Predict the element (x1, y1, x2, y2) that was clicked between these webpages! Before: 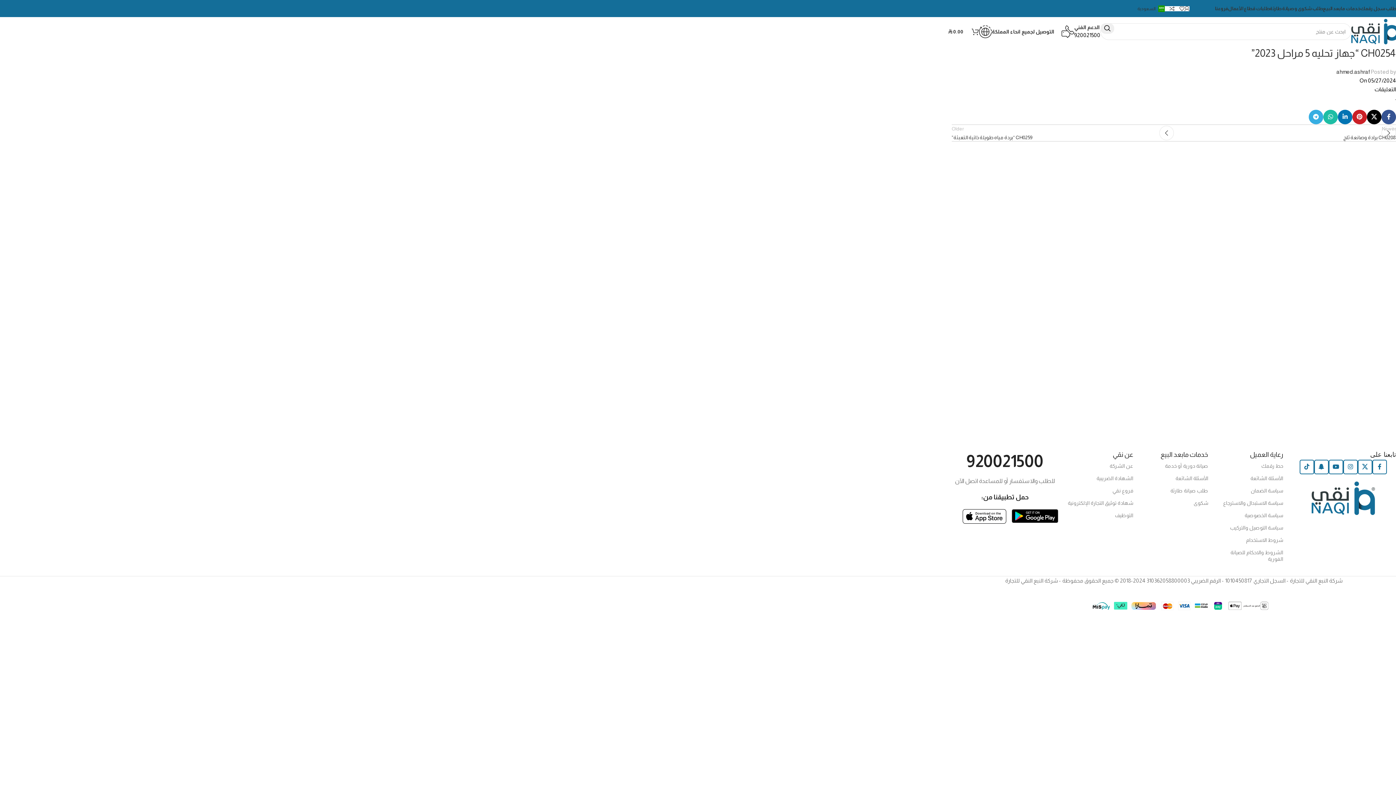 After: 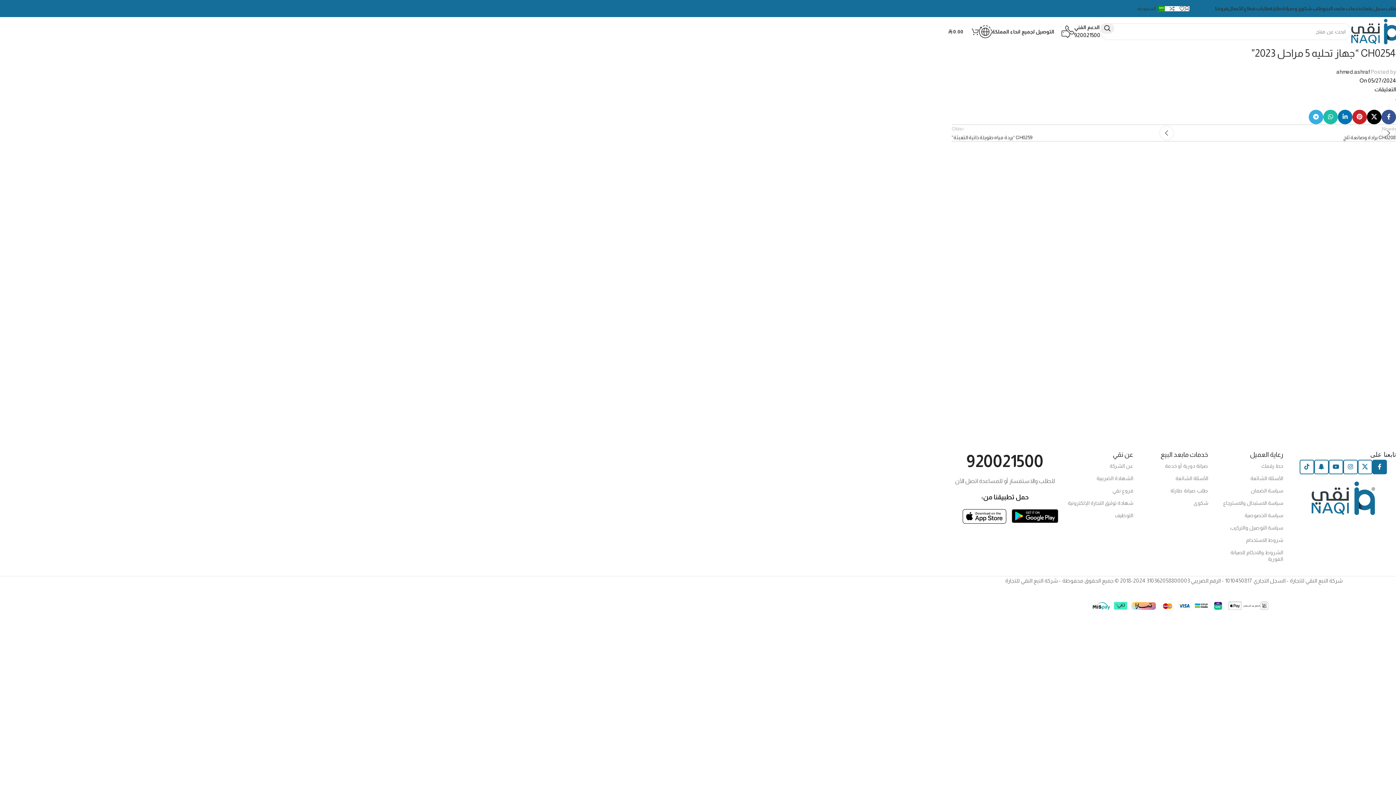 Action: label: Facebook social link bbox: (1372, 460, 1387, 474)